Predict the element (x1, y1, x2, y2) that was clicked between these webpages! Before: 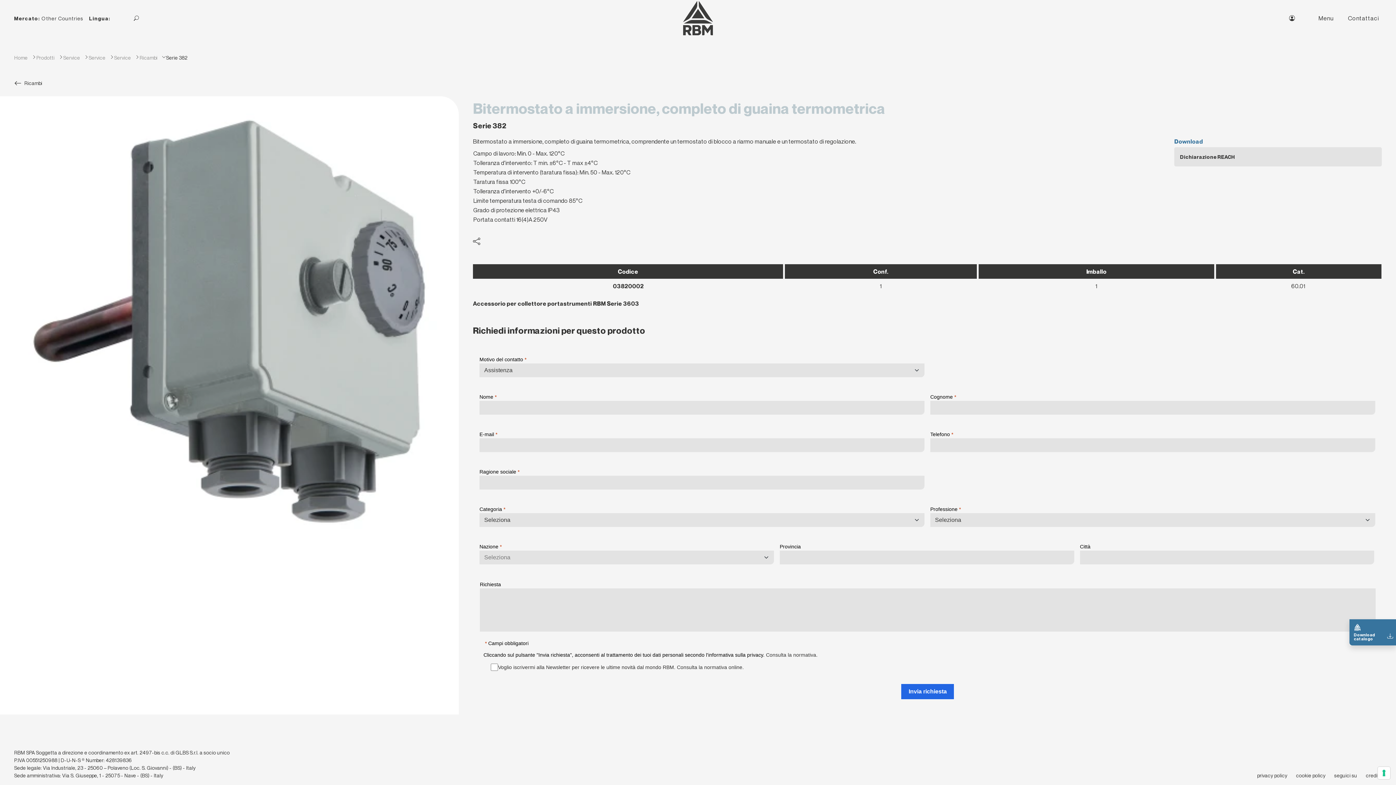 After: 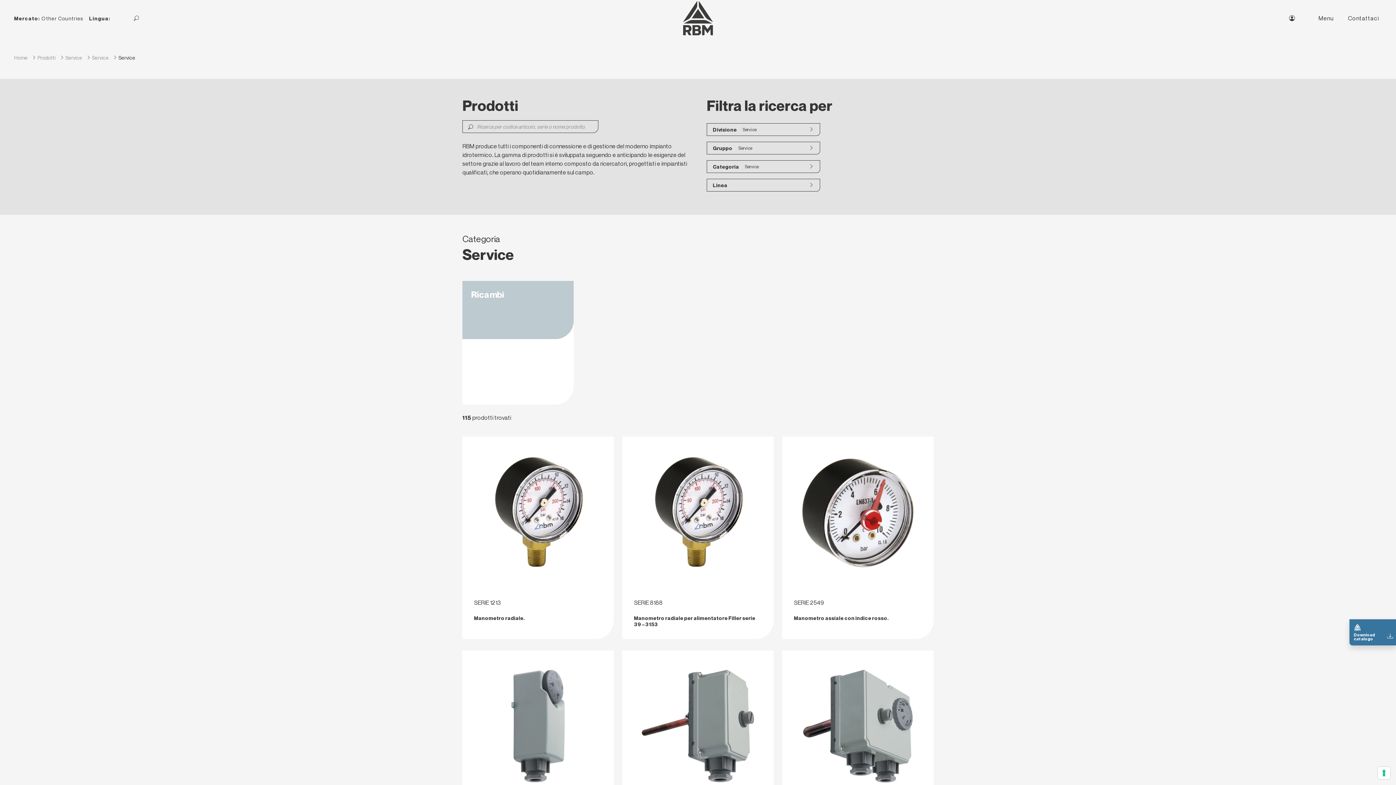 Action: bbox: (114, 54, 130, 60) label: Service